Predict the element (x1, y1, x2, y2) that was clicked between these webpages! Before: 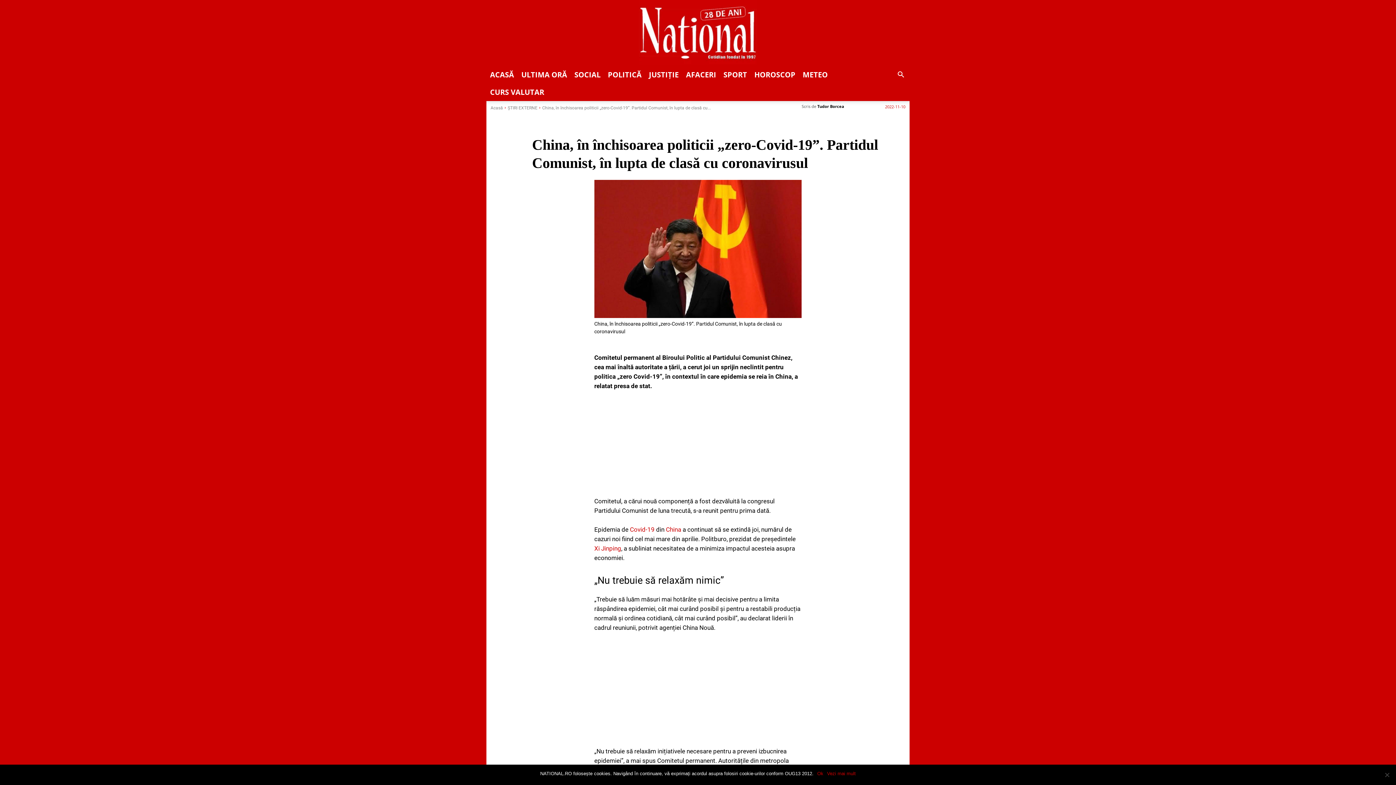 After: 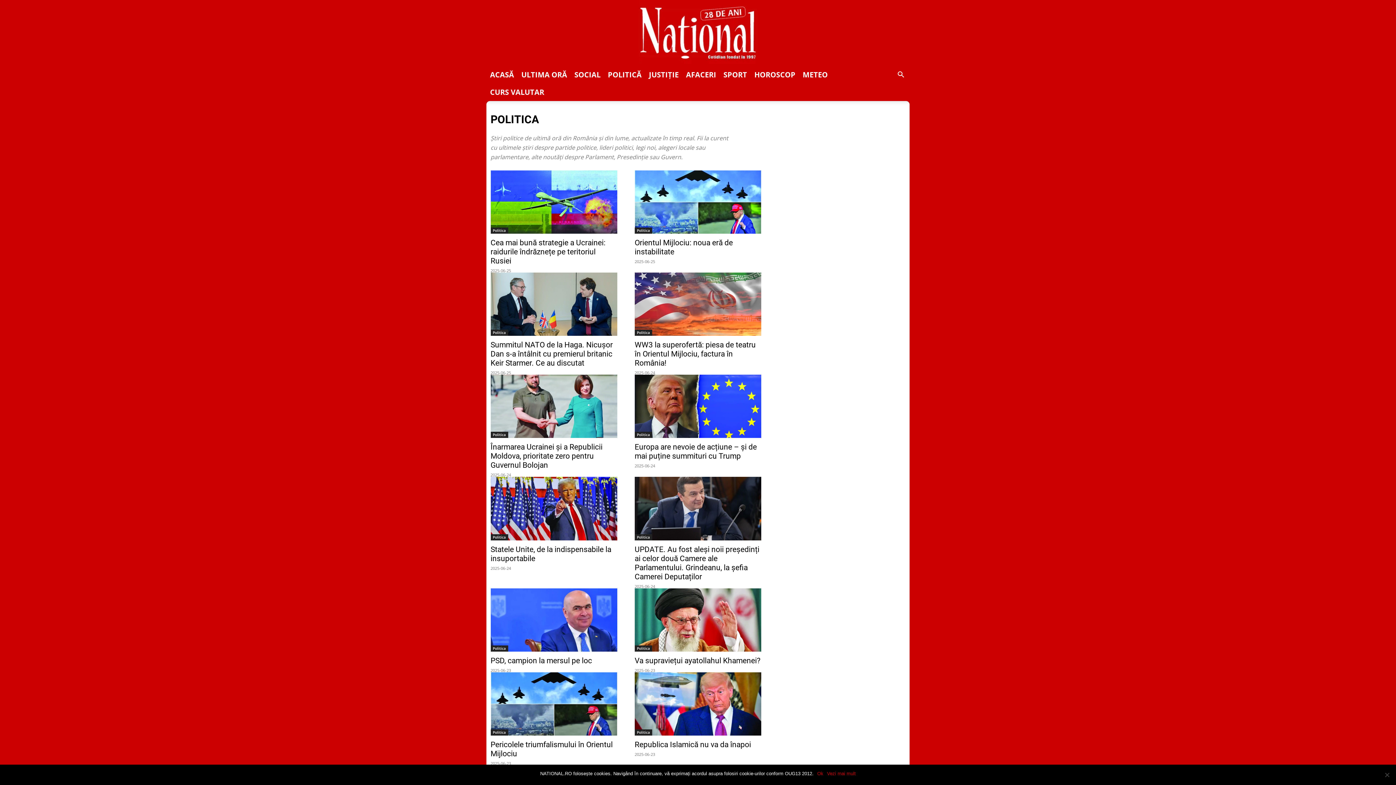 Action: bbox: (604, 66, 645, 83) label: POLITICĂ